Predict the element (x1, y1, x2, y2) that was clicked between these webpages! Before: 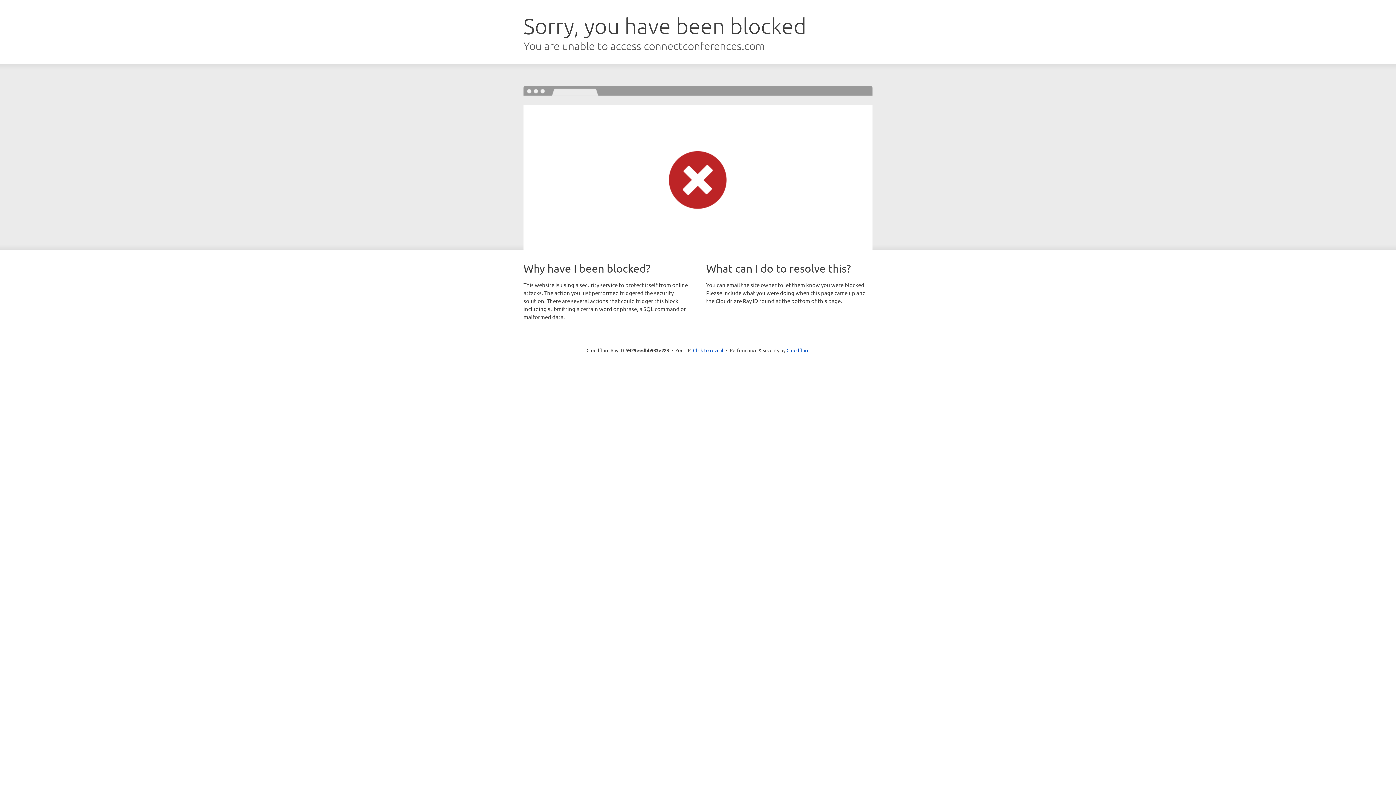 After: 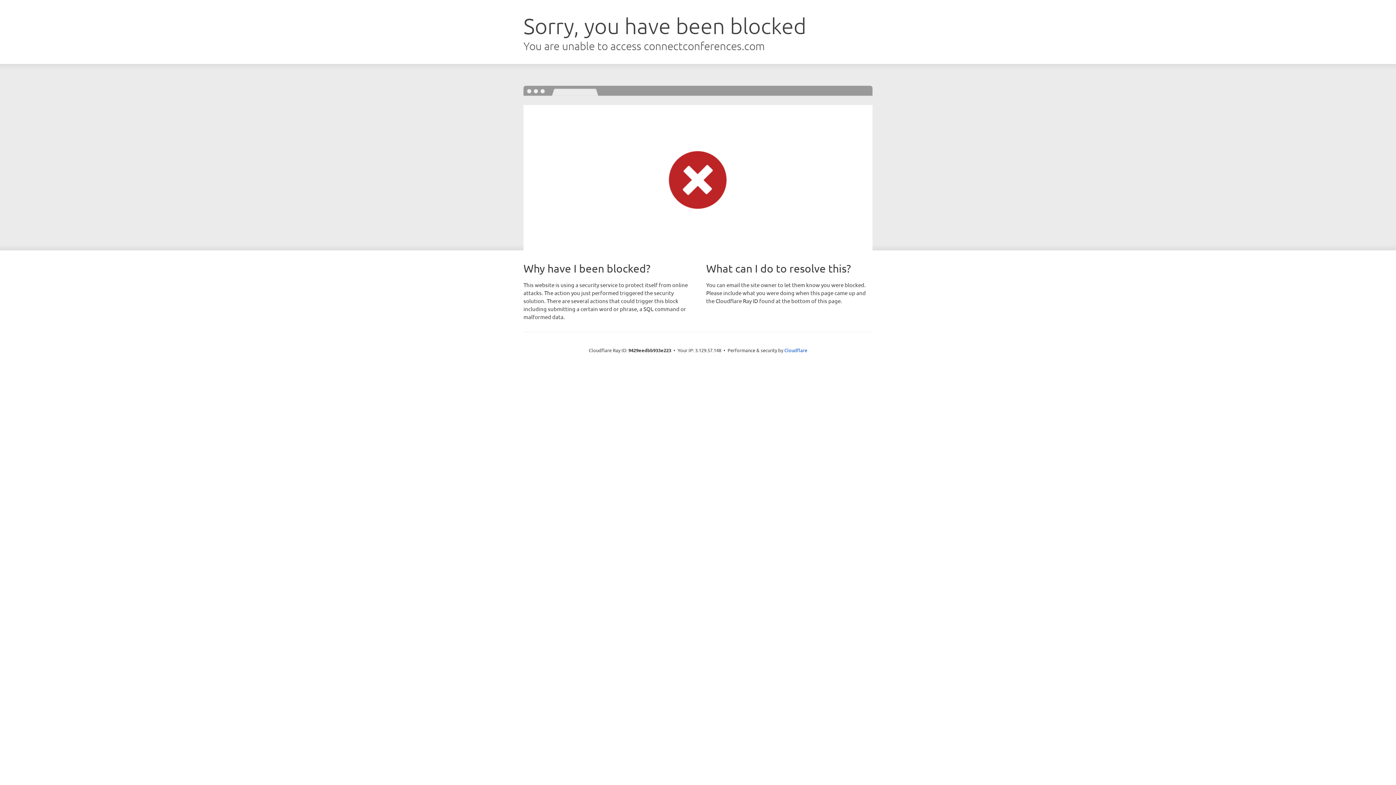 Action: bbox: (693, 346, 723, 353) label: Click to reveal